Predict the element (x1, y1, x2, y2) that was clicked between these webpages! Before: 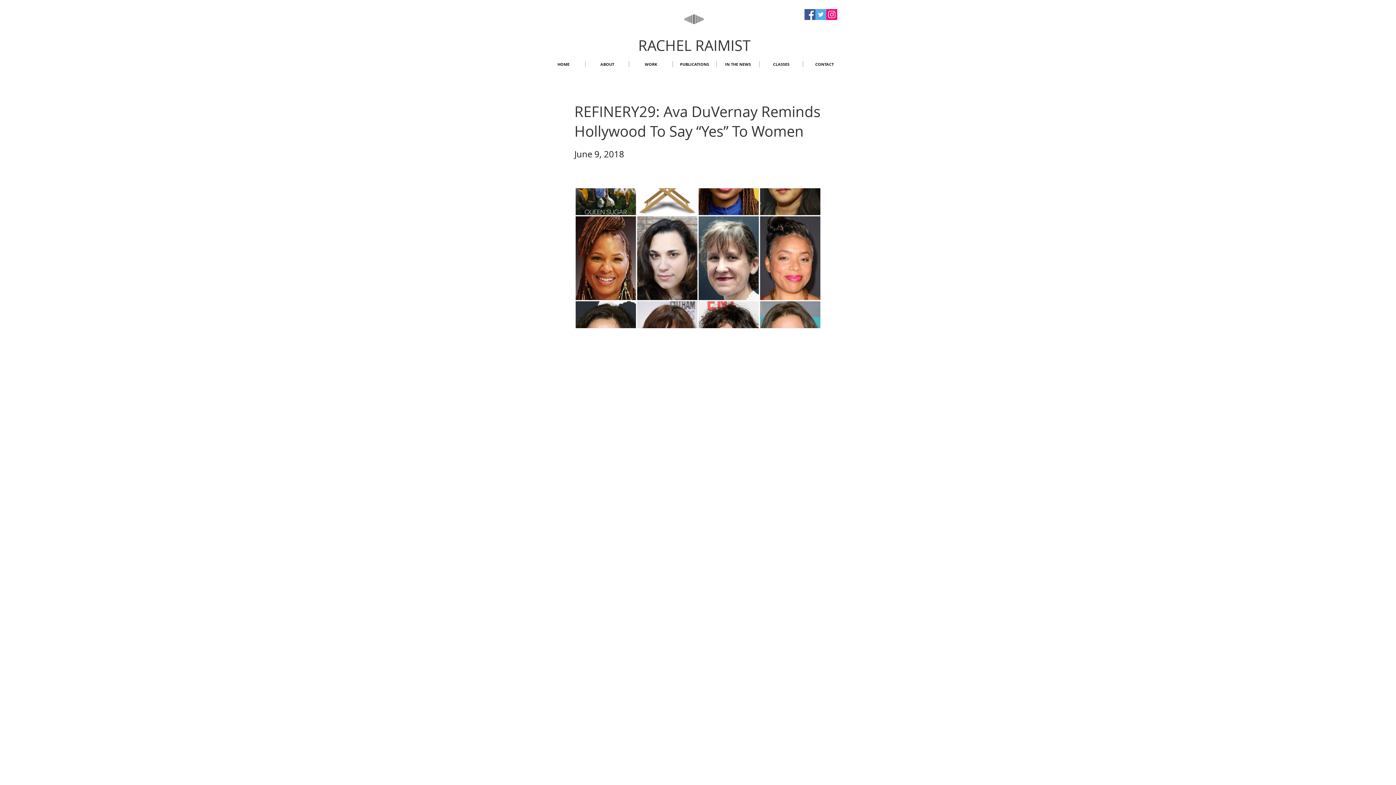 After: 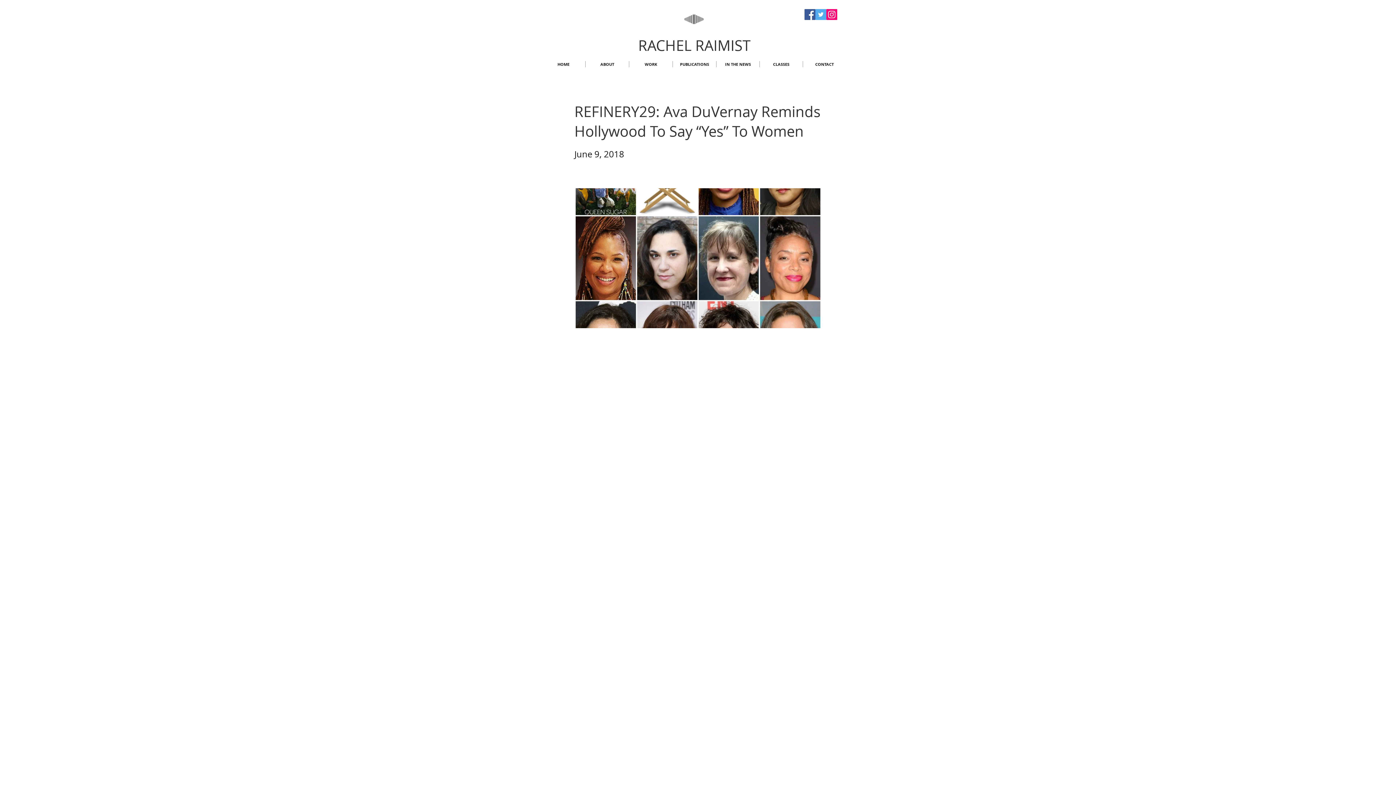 Action: label: Twitter bbox: (815, 9, 826, 20)